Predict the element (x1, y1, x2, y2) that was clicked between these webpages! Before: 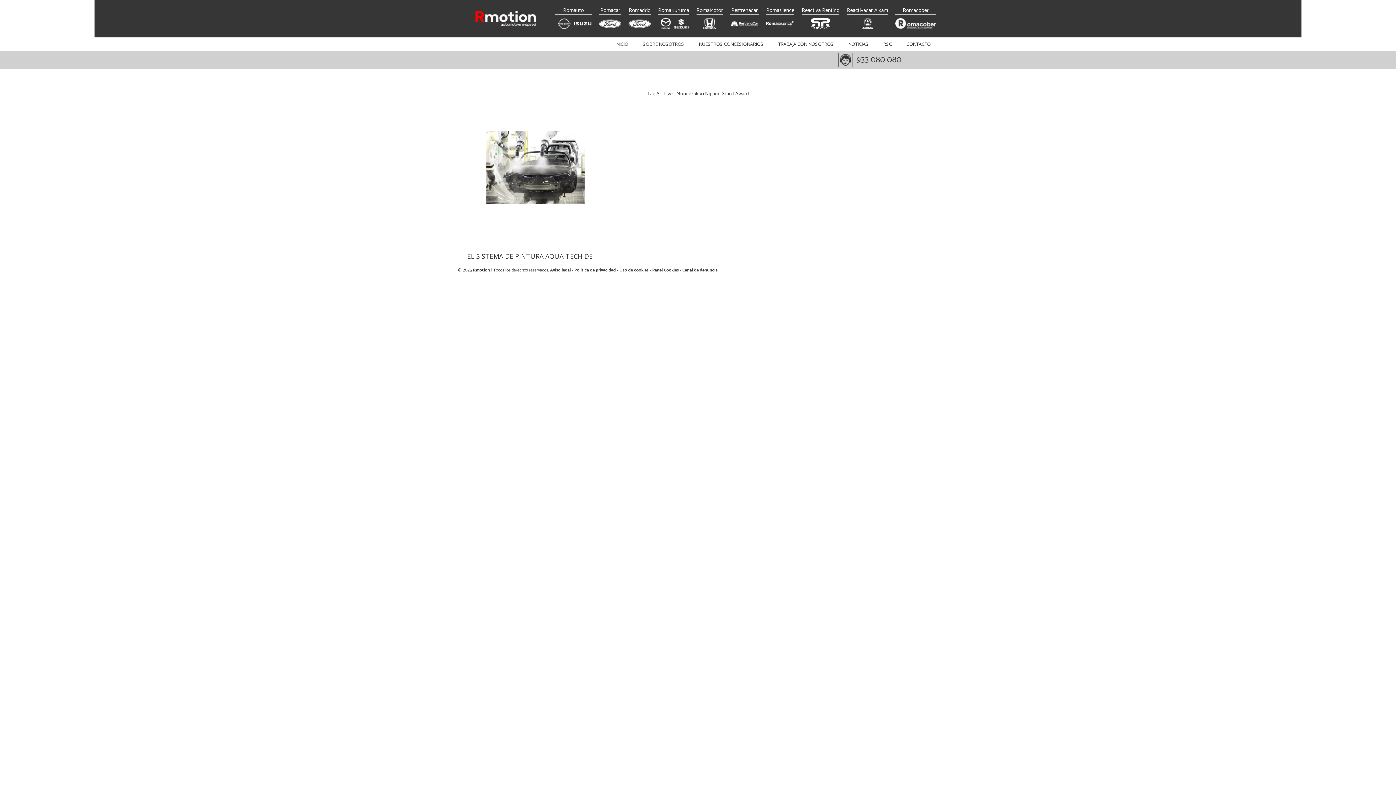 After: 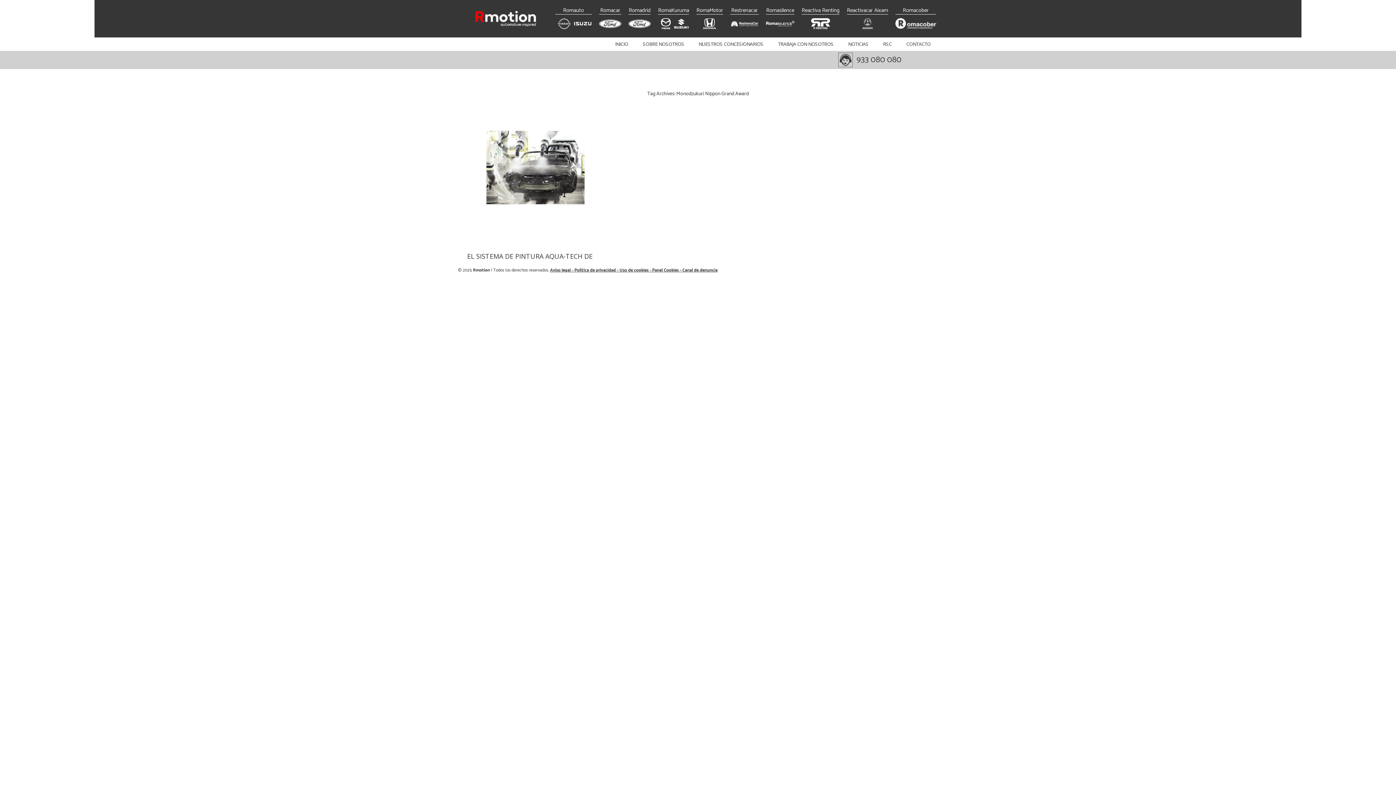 Action: bbox: (847, 16, 888, 30)